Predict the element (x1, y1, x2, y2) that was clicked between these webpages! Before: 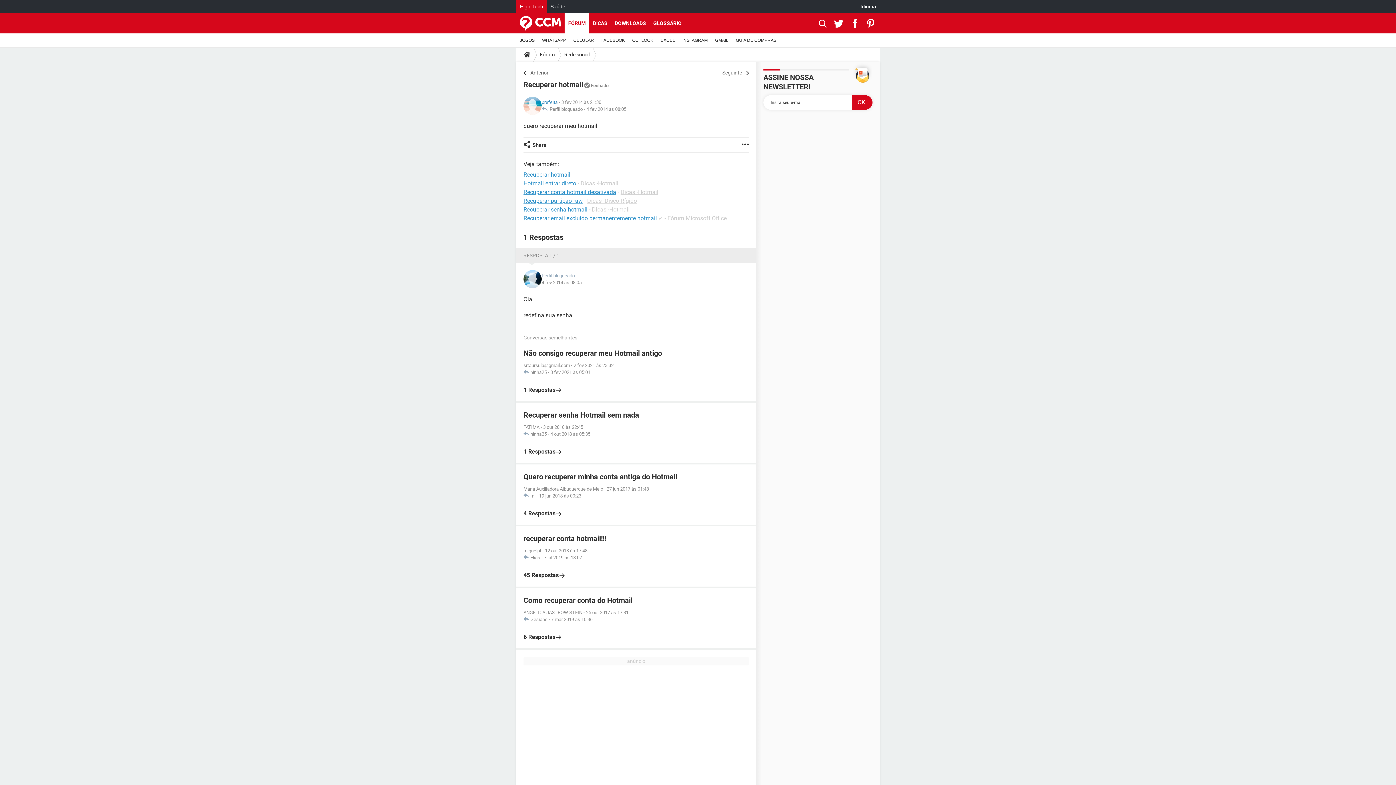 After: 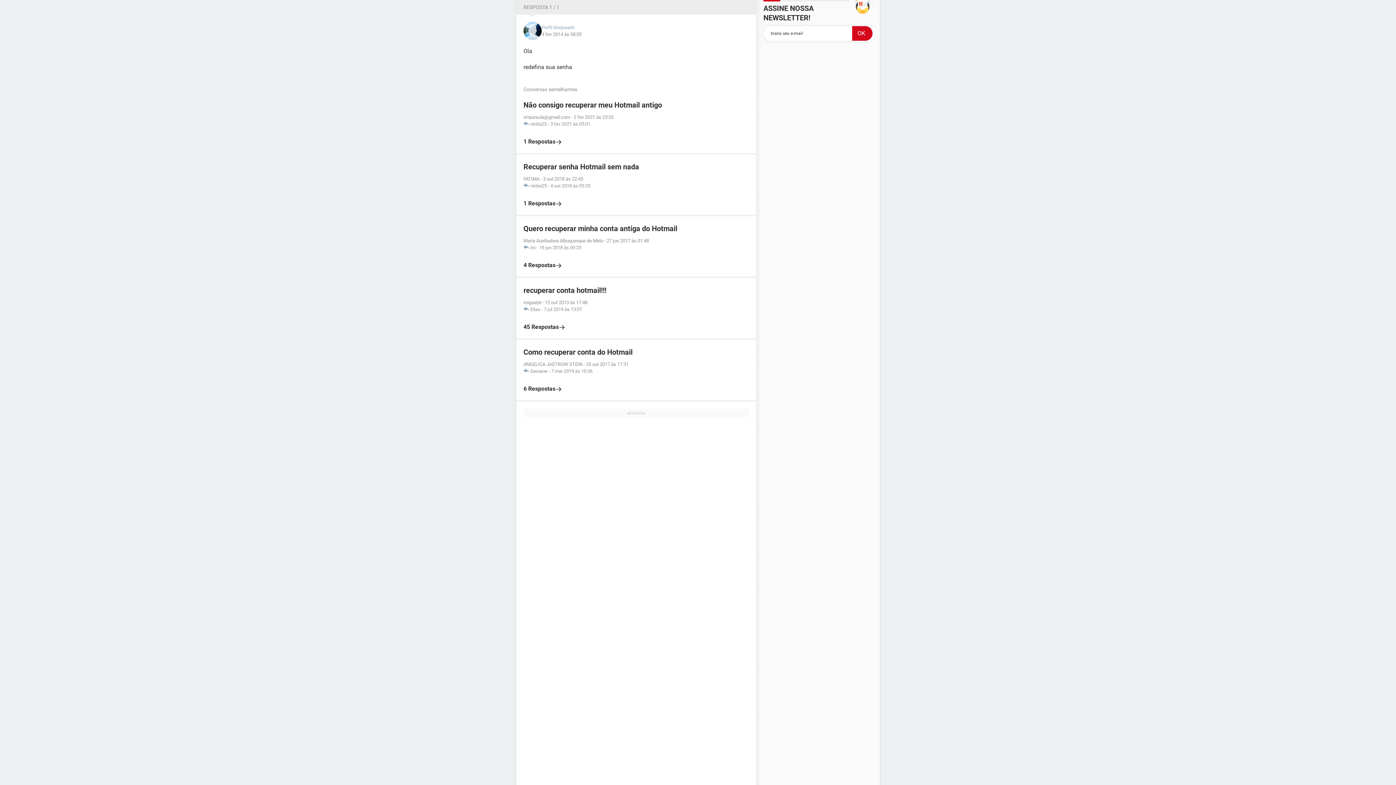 Action: label: 4 fev 2014 às 08:05 bbox: (541, 279, 581, 286)